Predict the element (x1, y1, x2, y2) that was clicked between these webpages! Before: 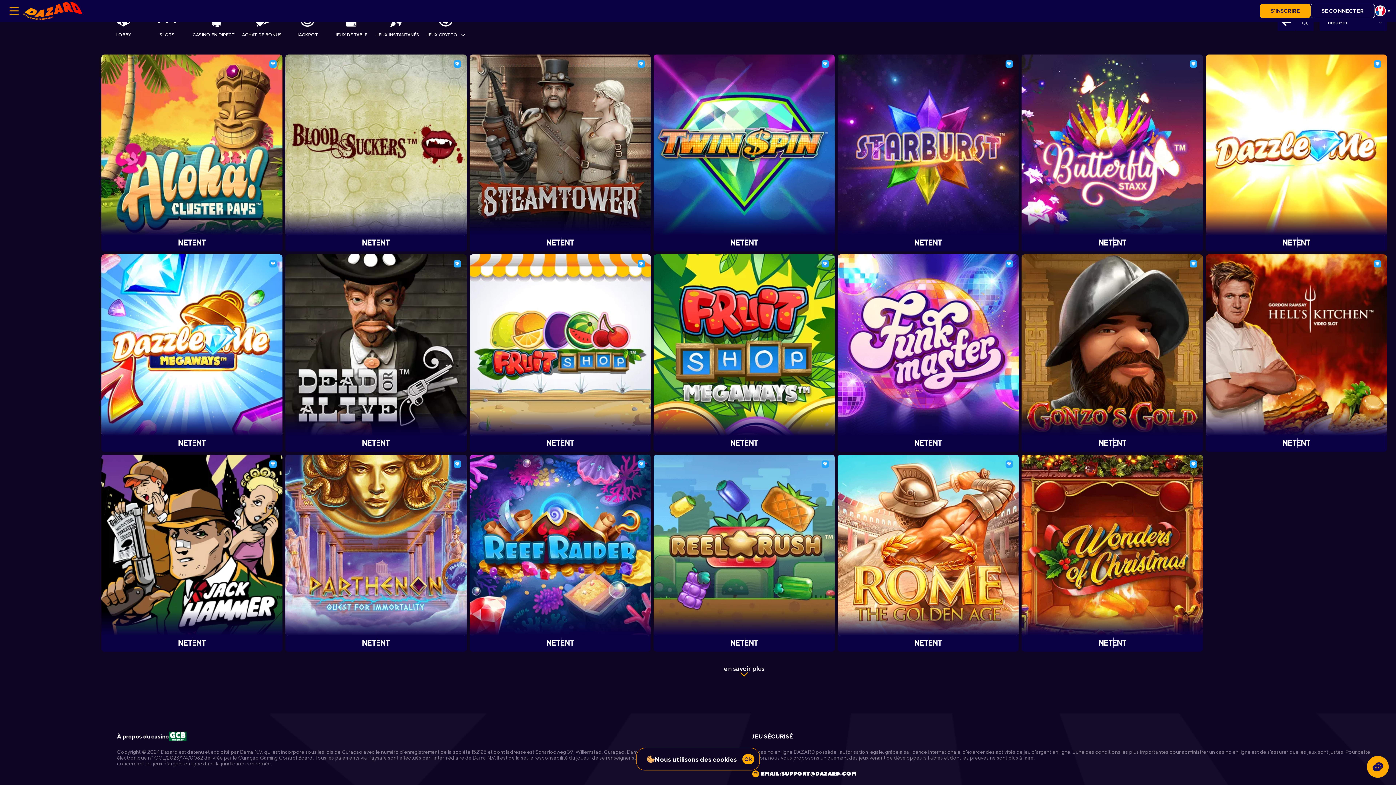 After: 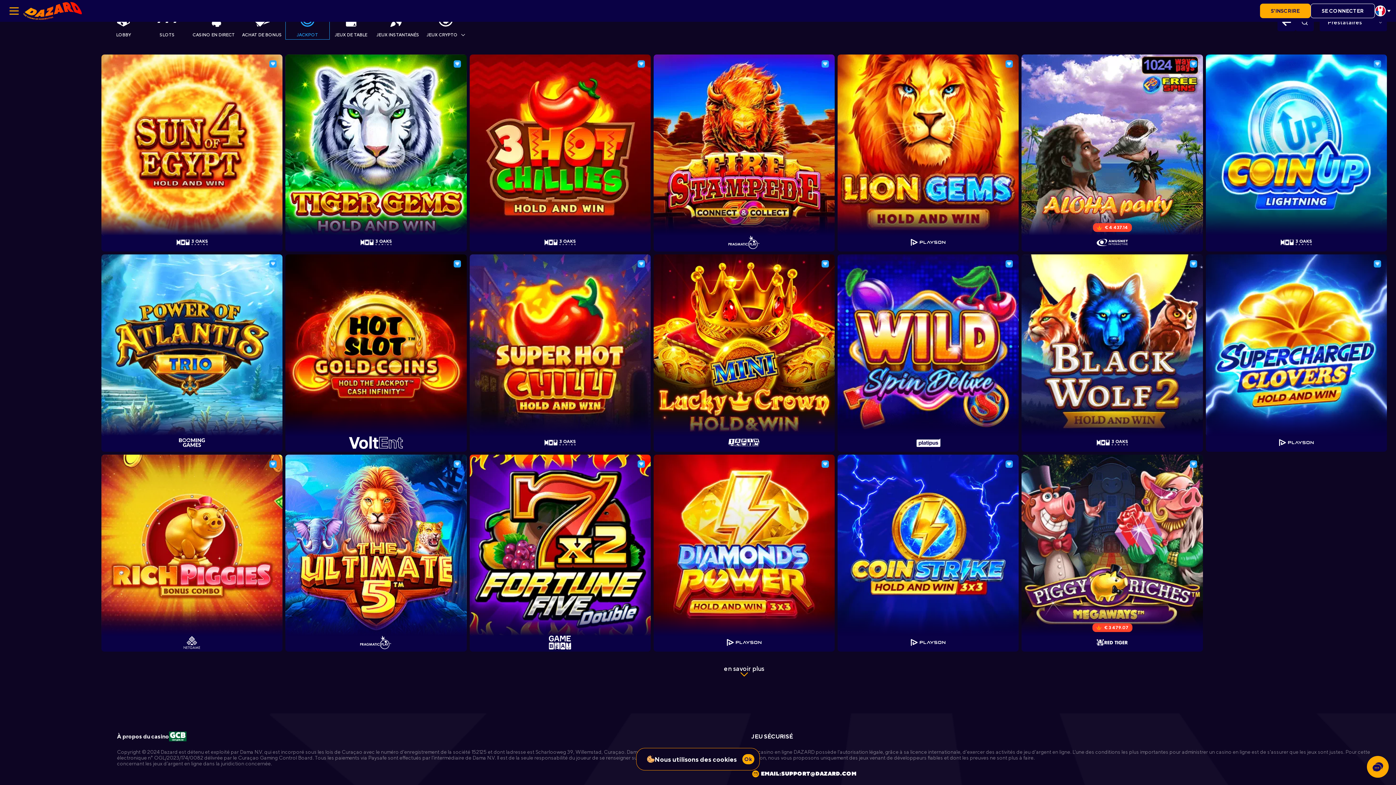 Action: bbox: (285, 4, 329, 39) label: JACKPOT